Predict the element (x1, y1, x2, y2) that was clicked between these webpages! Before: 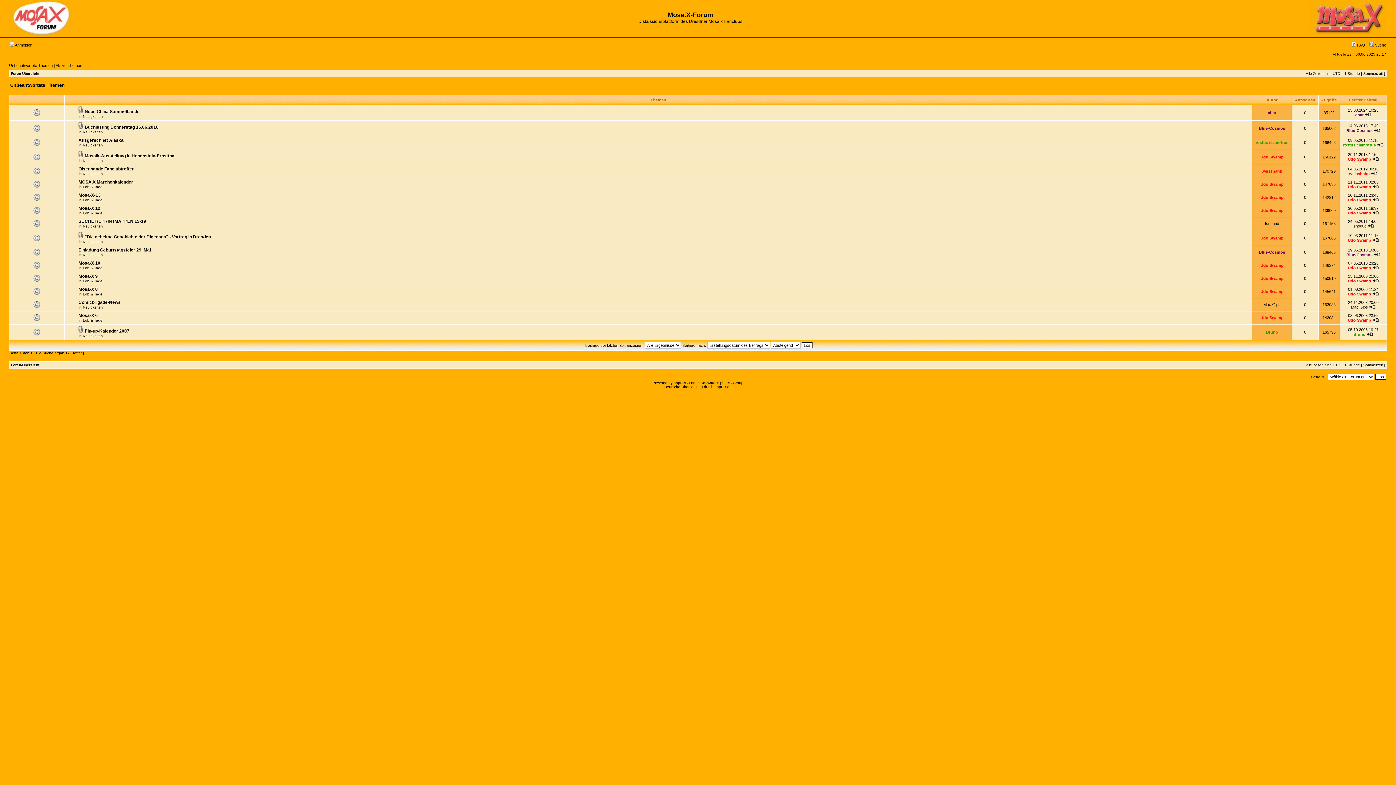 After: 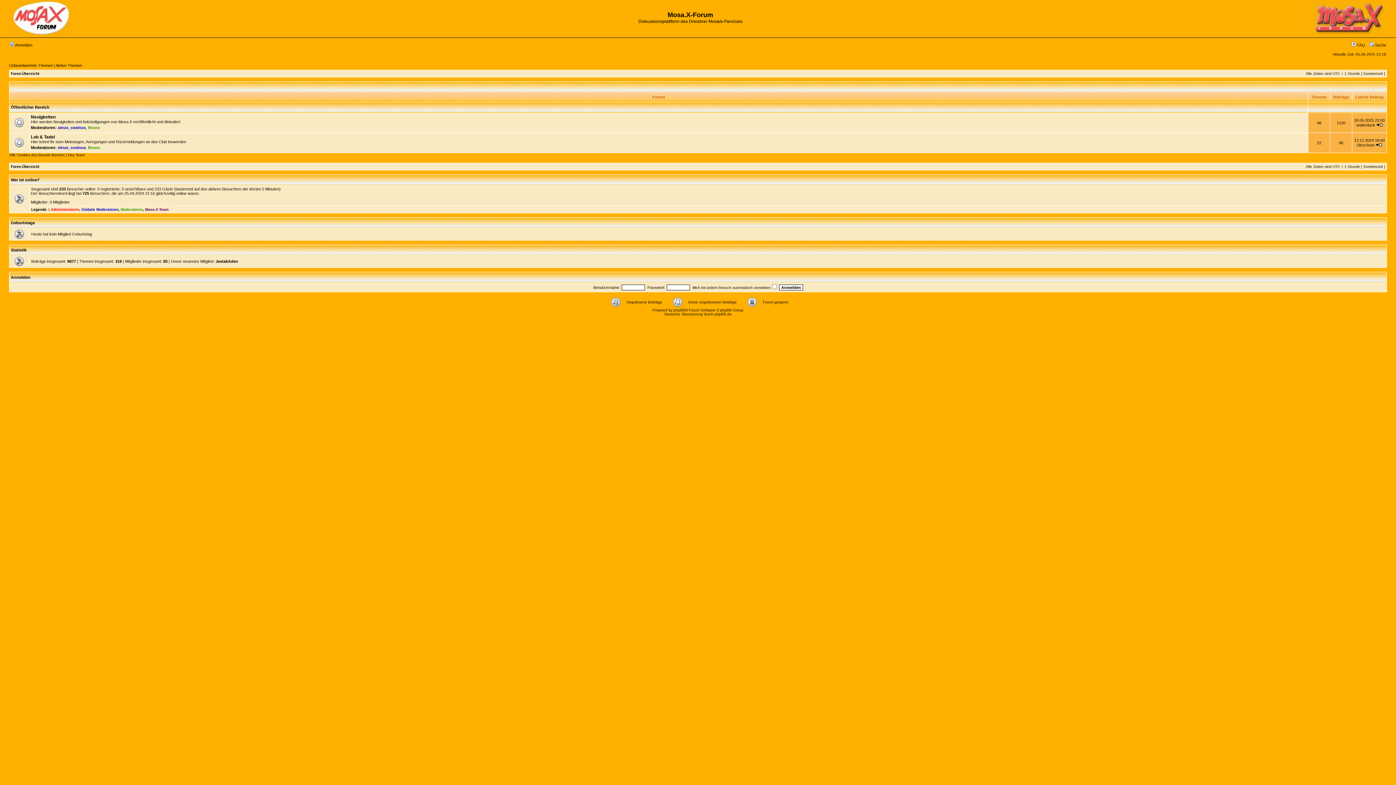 Action: bbox: (10, 71, 39, 75) label: Foren-Übersicht